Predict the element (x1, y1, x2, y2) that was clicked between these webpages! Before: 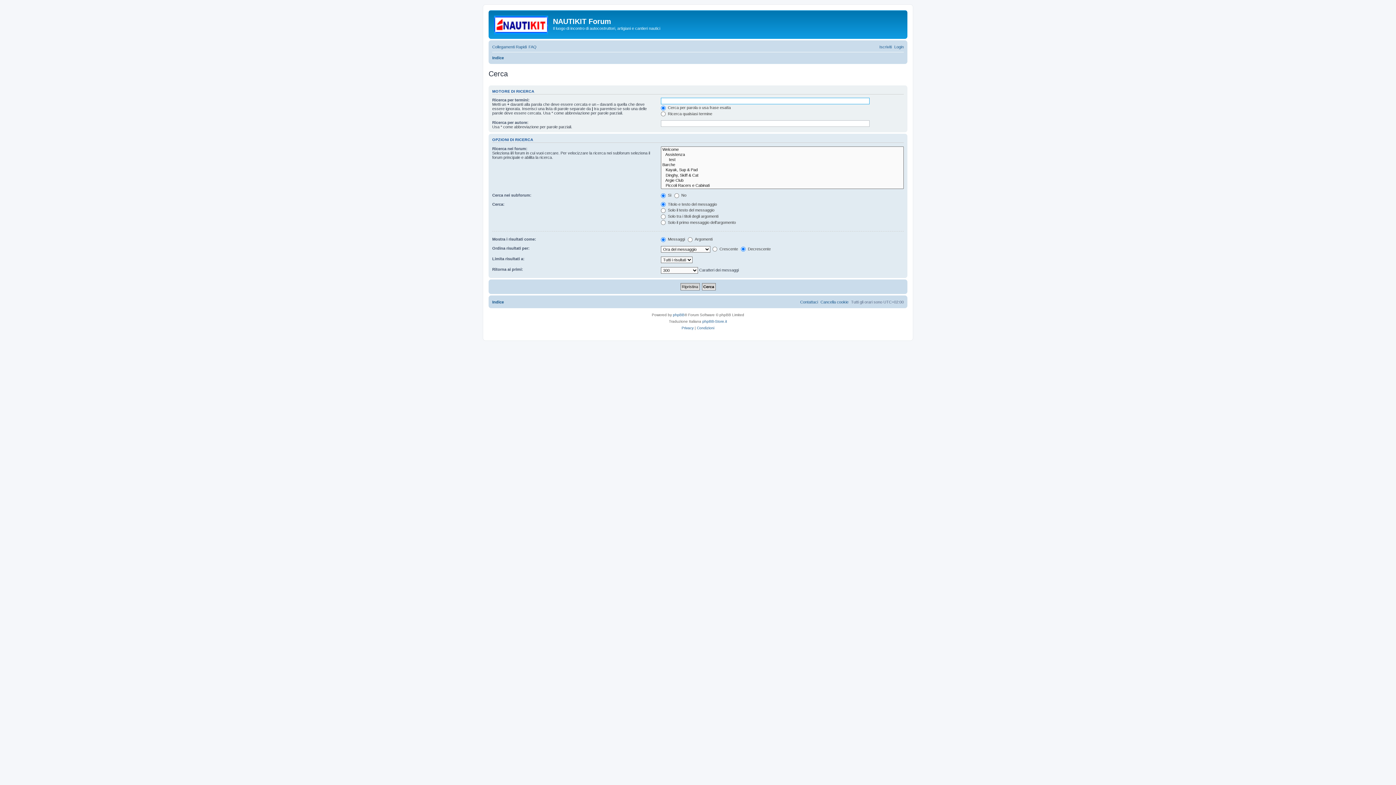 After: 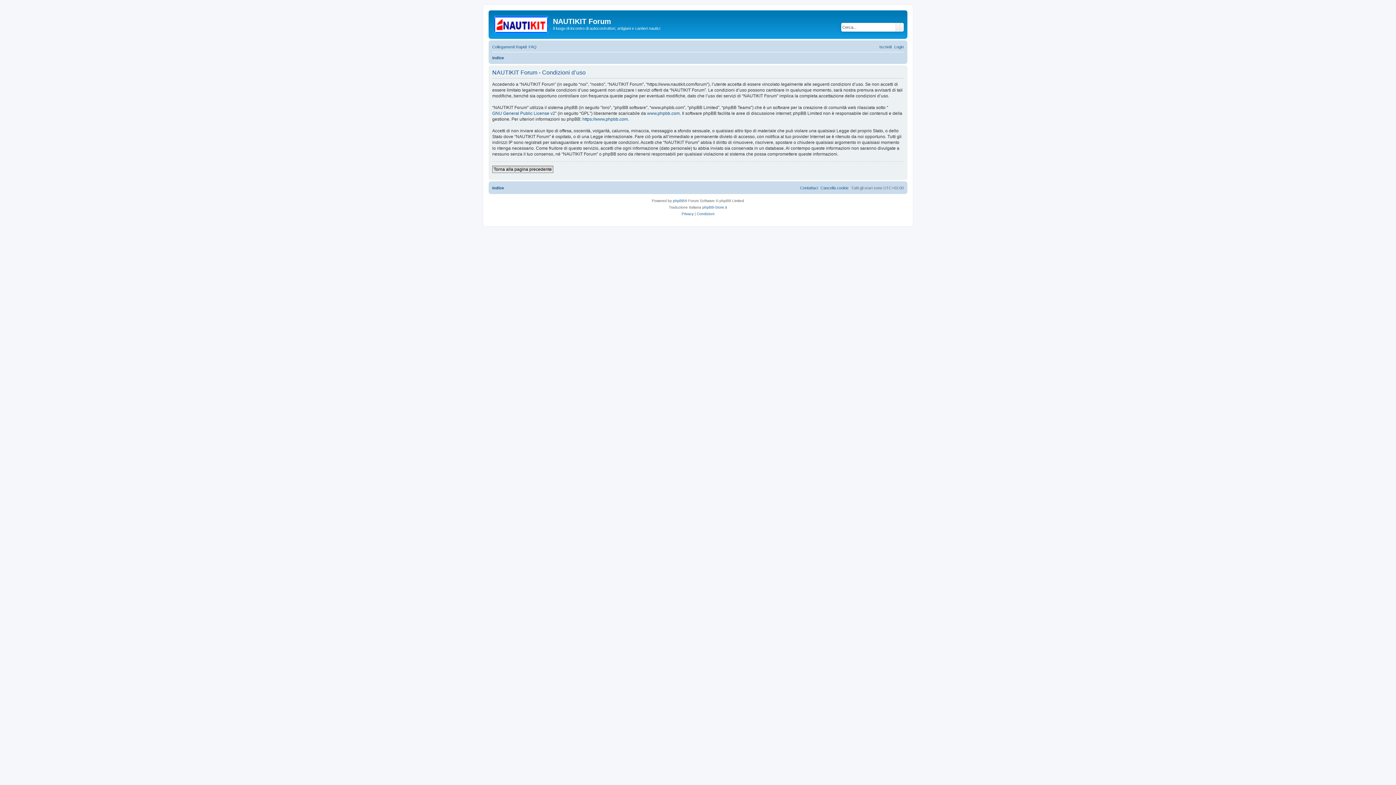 Action: bbox: (697, 325, 714, 331) label: Condizioni